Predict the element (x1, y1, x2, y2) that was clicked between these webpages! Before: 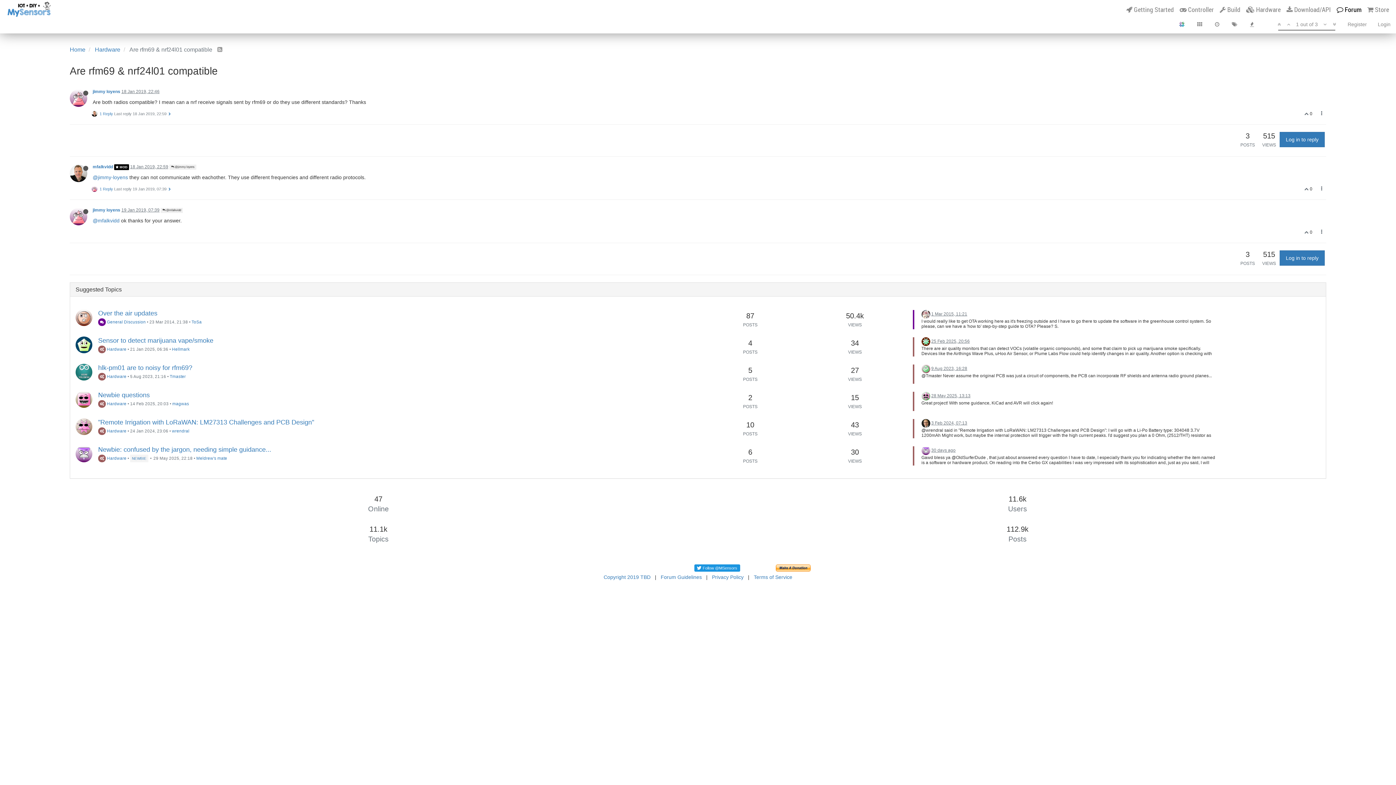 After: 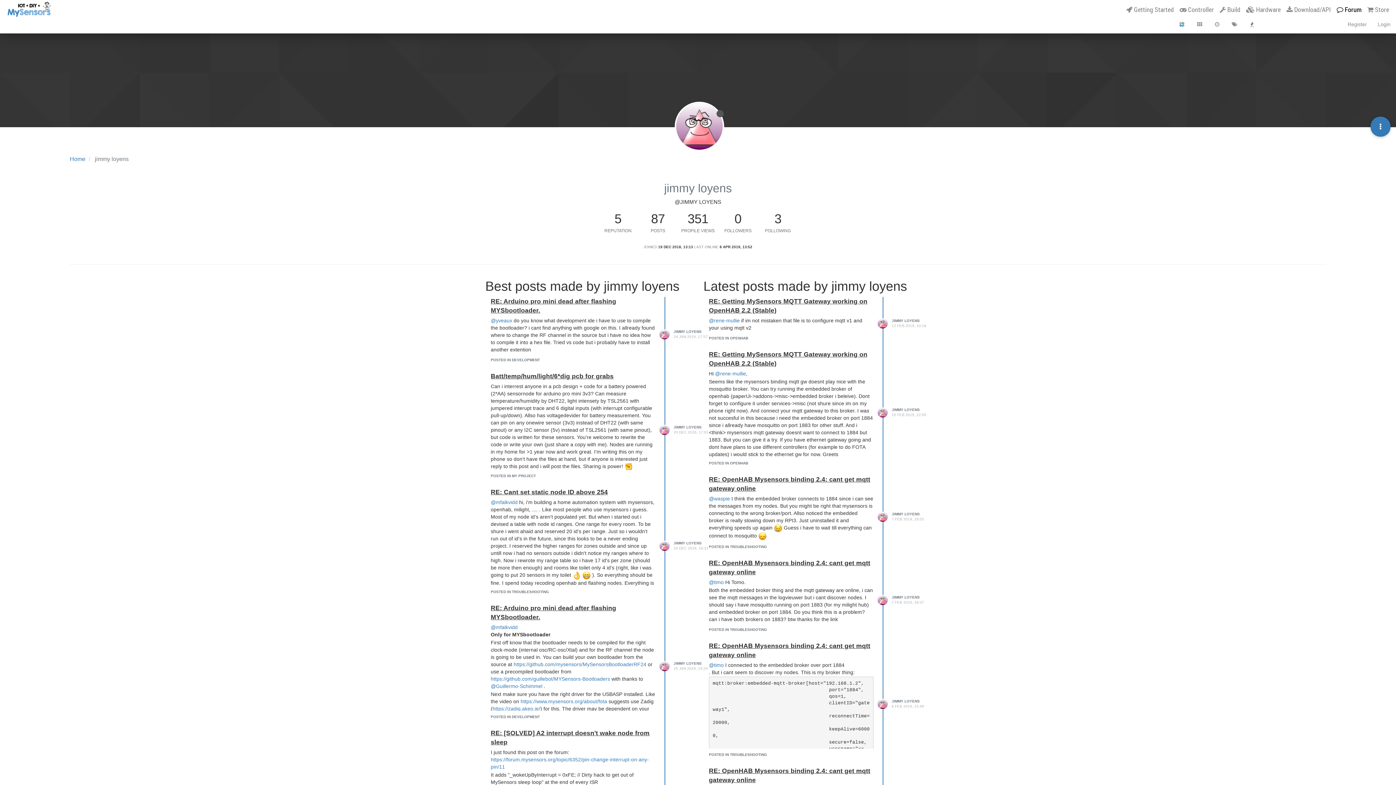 Action: label: @jimmy-loyens bbox: (92, 174, 128, 180)